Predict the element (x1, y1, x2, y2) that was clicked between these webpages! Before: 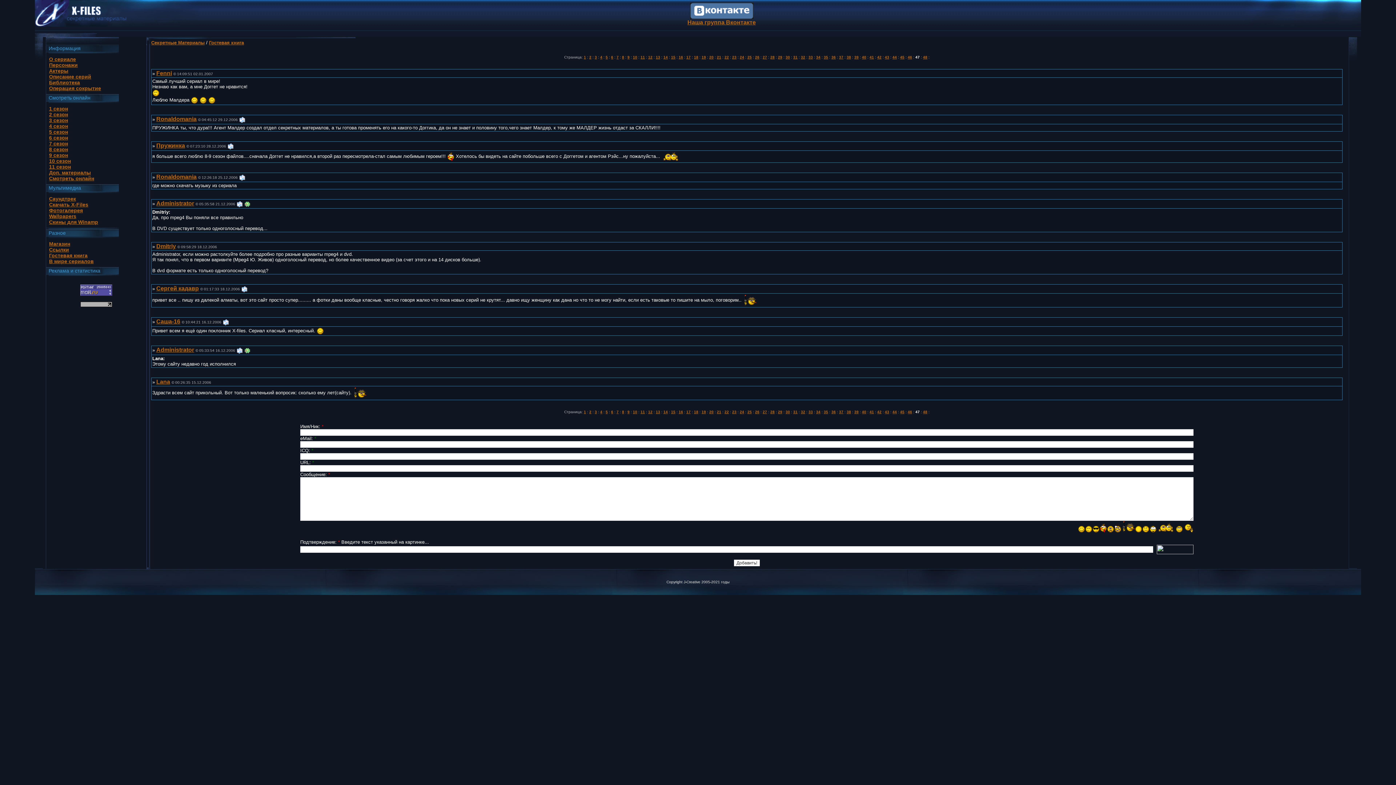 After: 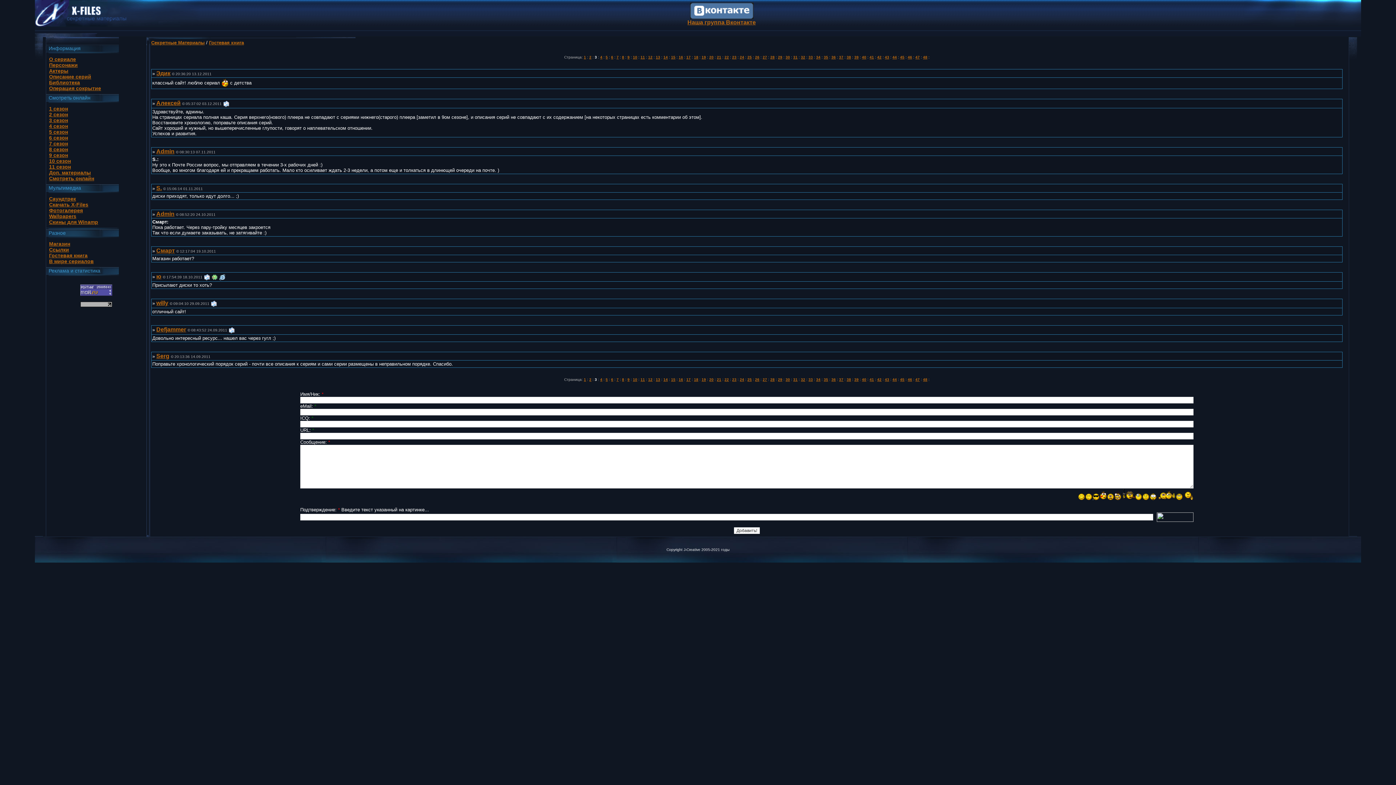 Action: bbox: (594, 410, 597, 414) label: 3